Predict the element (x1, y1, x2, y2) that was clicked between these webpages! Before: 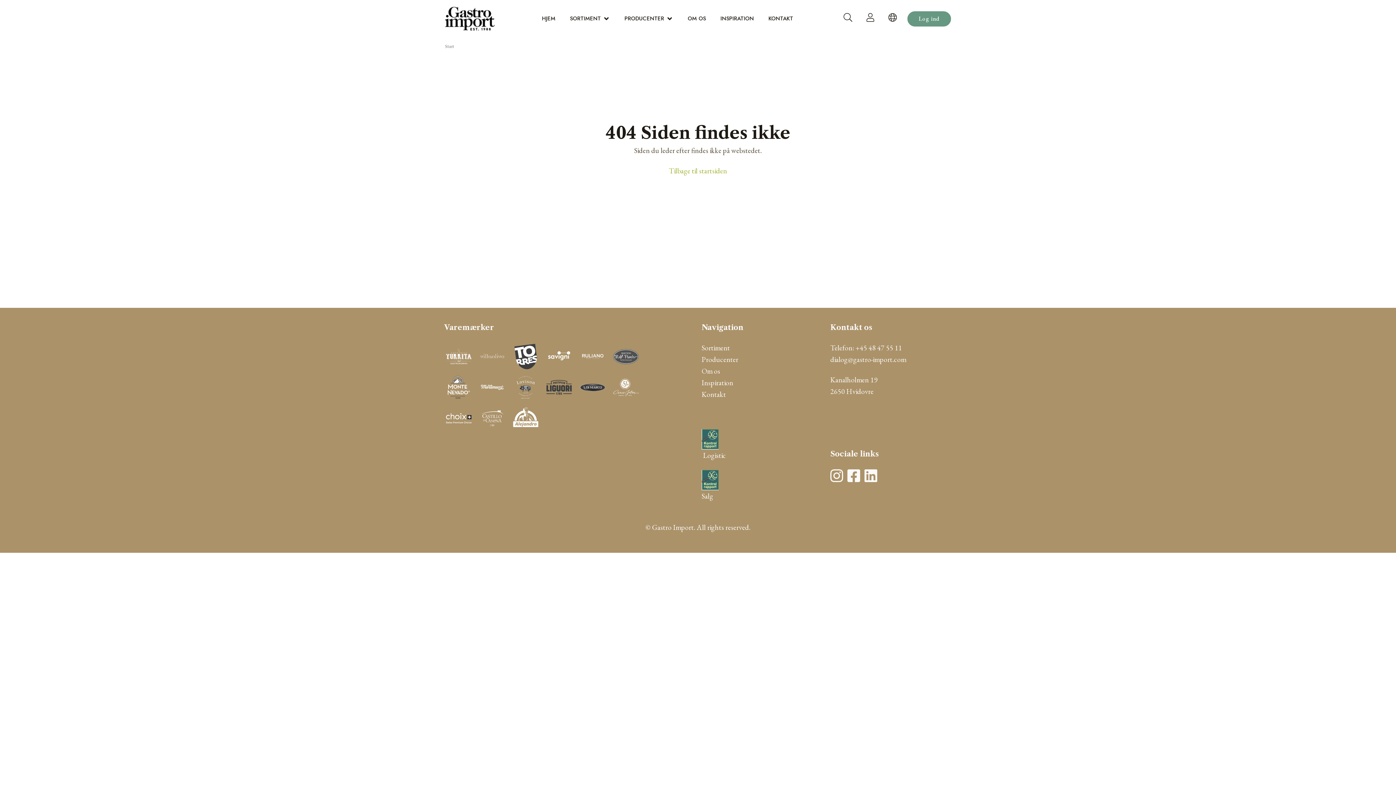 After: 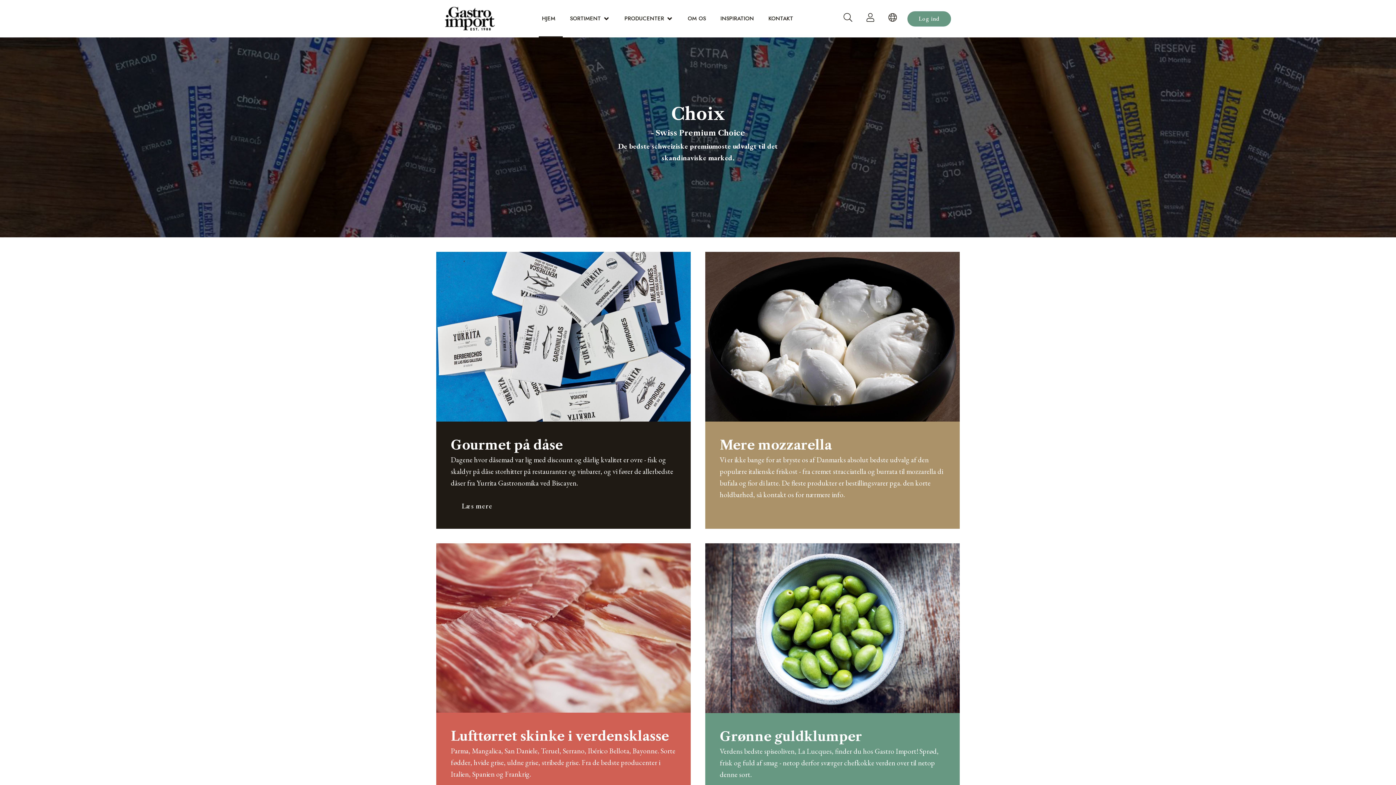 Action: bbox: (538, 1, 558, 36) label: HJEM